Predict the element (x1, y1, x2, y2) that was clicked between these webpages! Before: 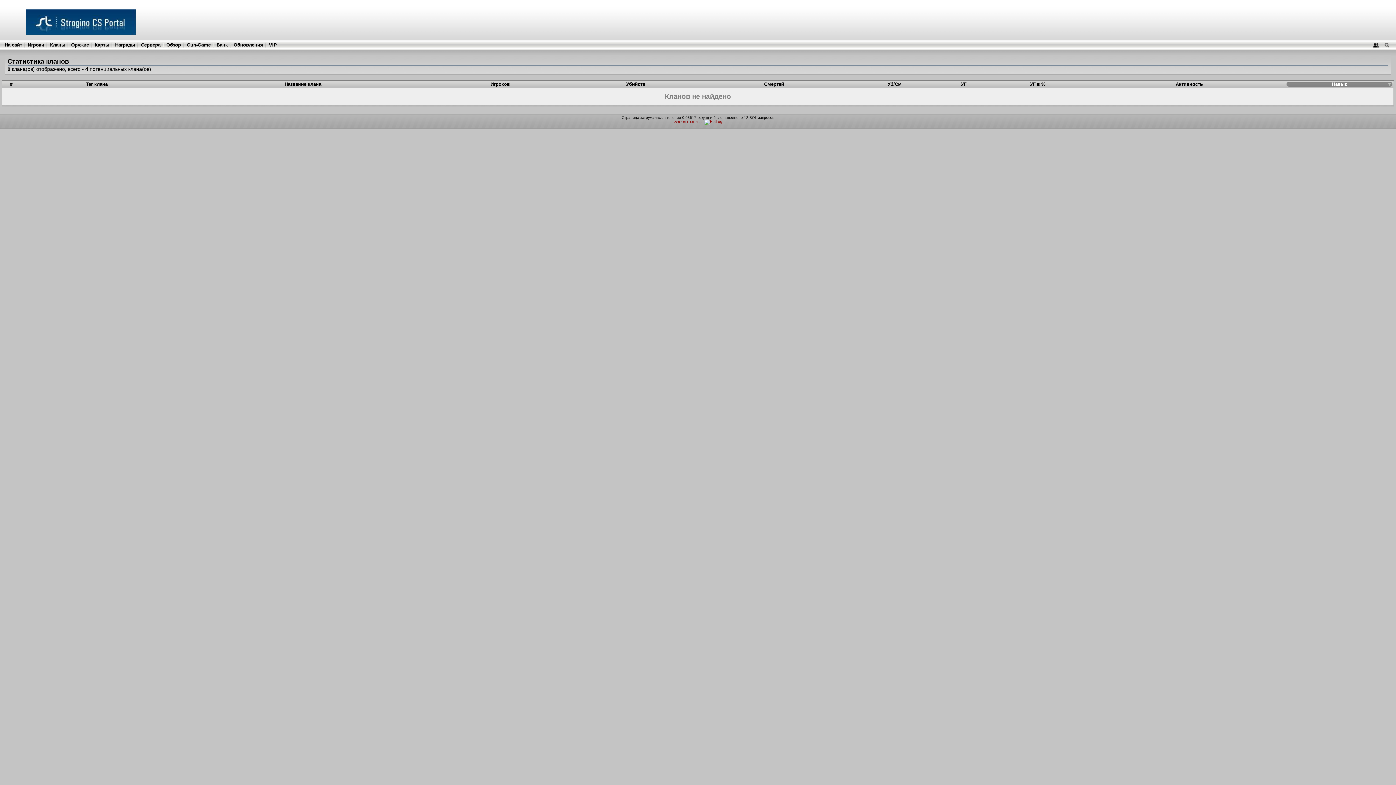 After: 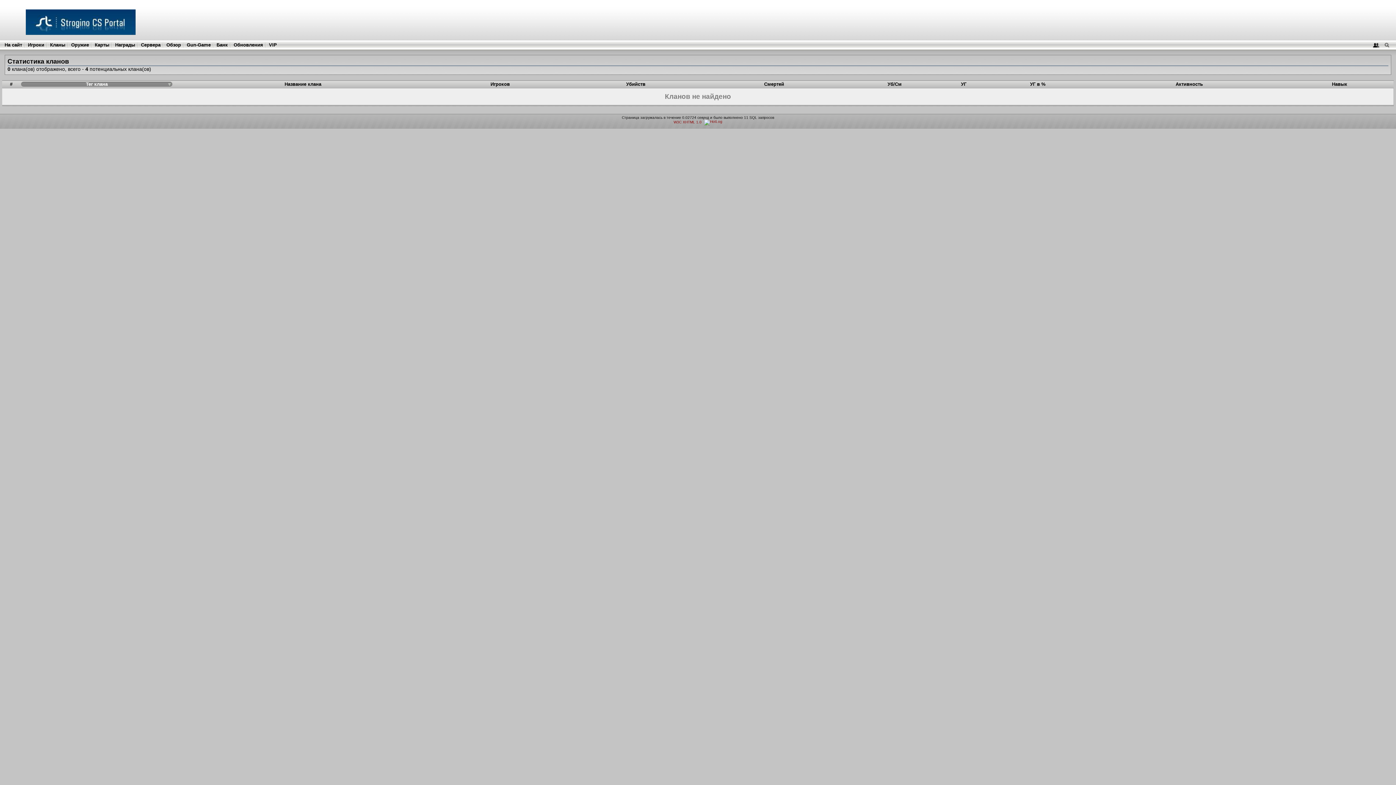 Action: label: Тег клана bbox: (85, 81, 107, 86)